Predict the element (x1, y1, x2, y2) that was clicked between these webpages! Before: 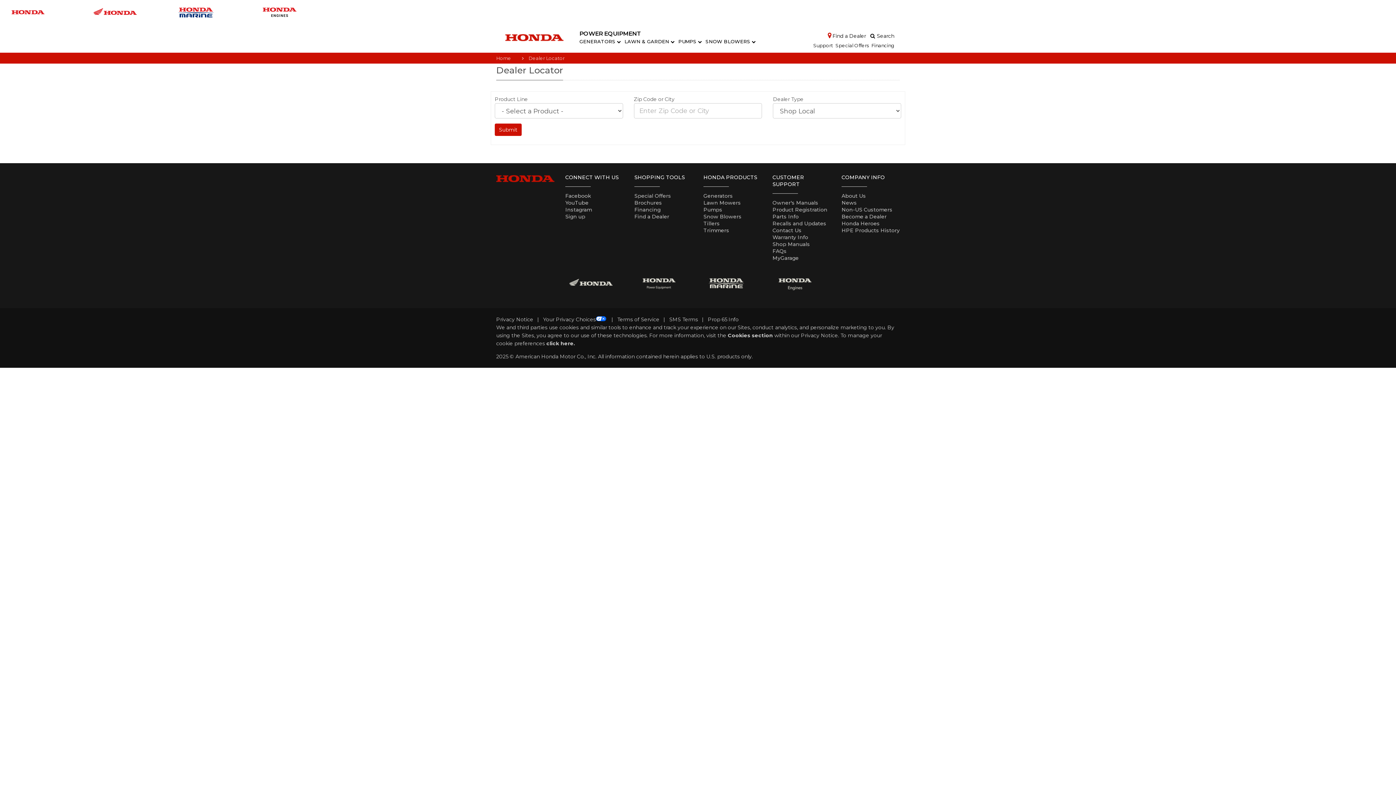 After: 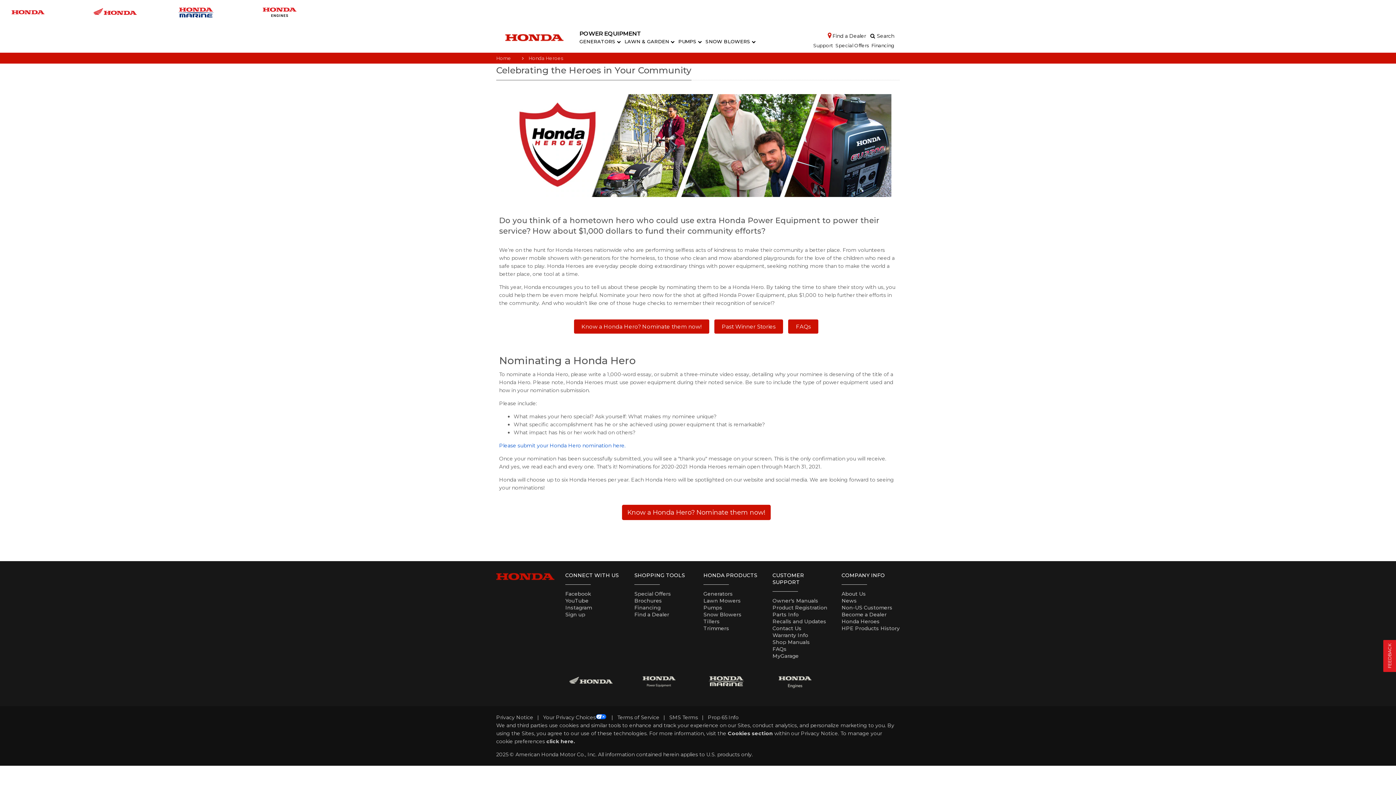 Action: label: Honda Heroes bbox: (841, 220, 880, 226)